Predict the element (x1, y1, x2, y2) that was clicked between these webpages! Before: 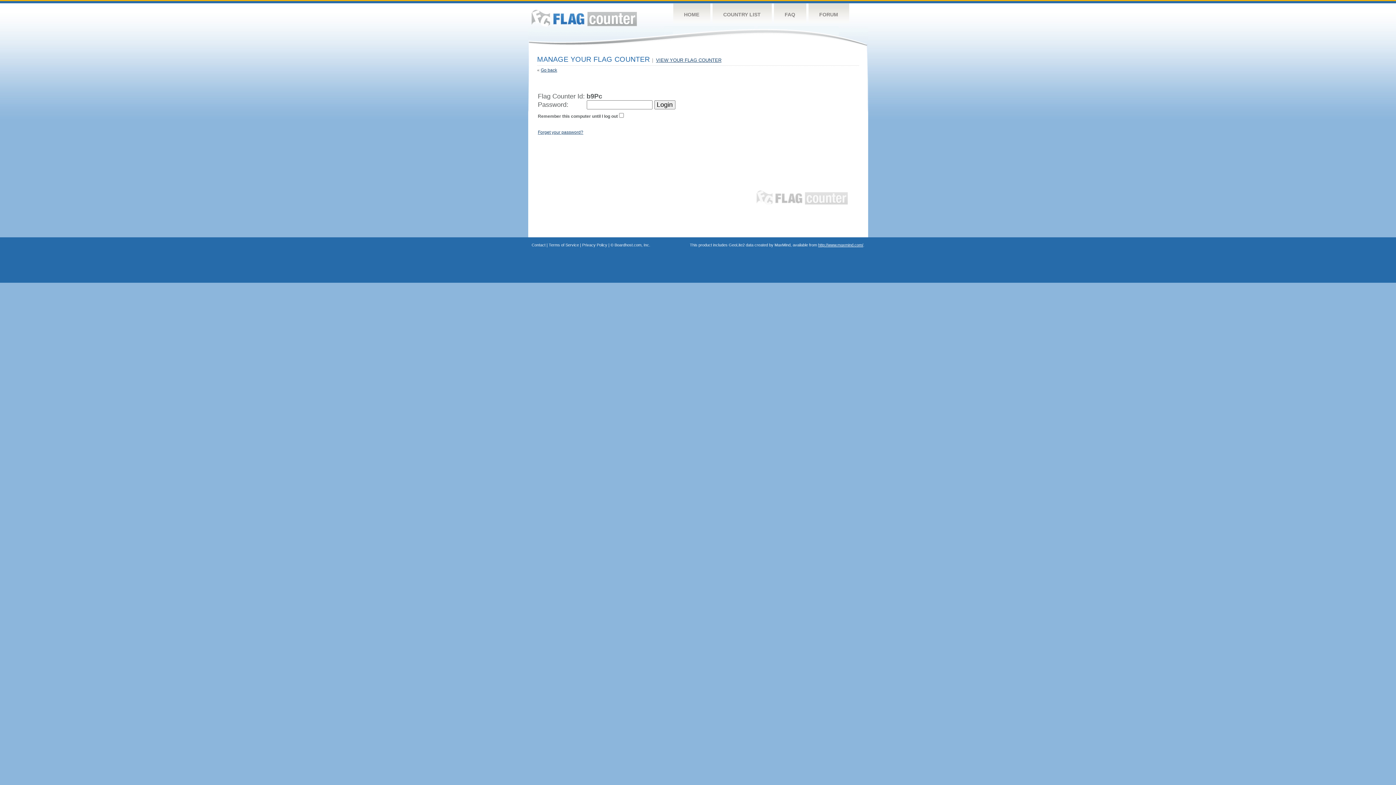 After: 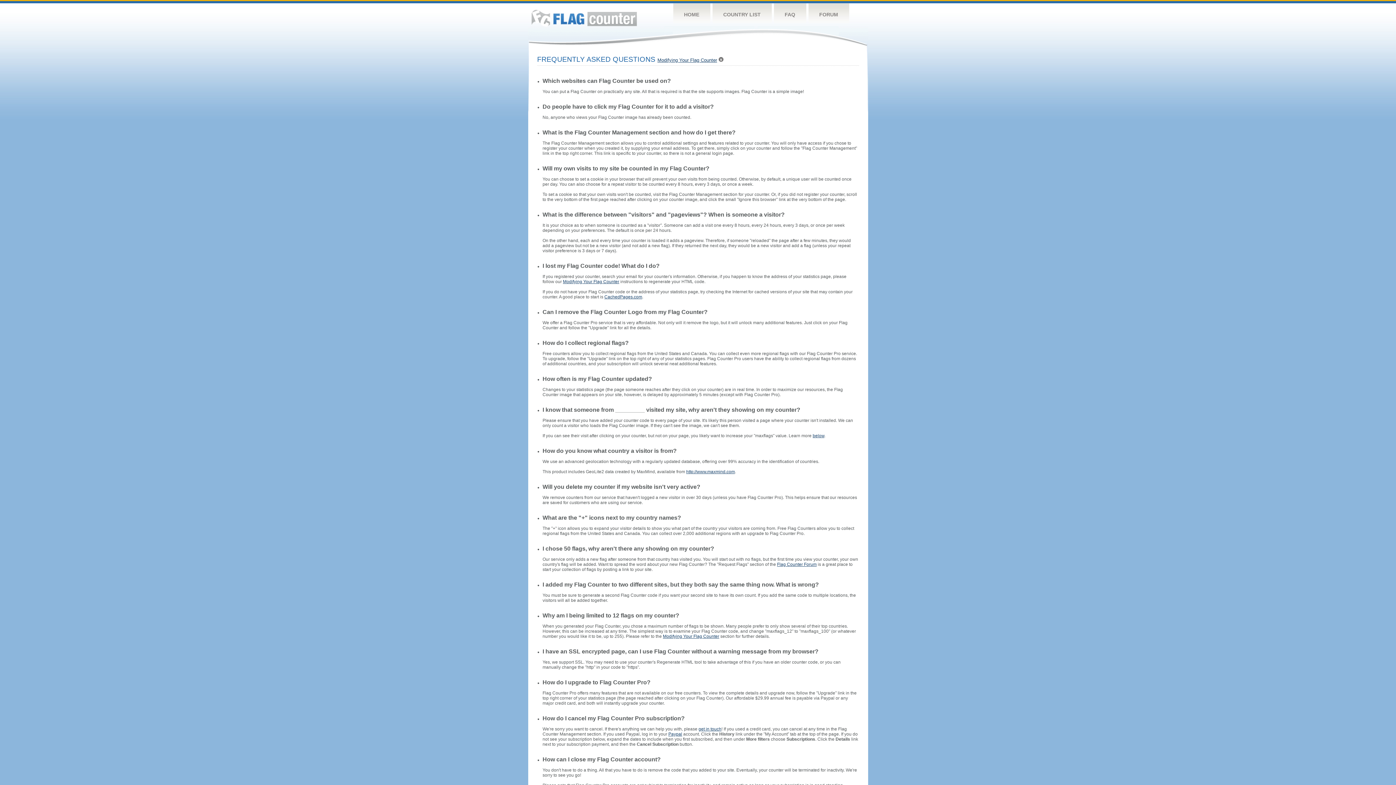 Action: bbox: (774, 3, 806, 26) label: FAQ